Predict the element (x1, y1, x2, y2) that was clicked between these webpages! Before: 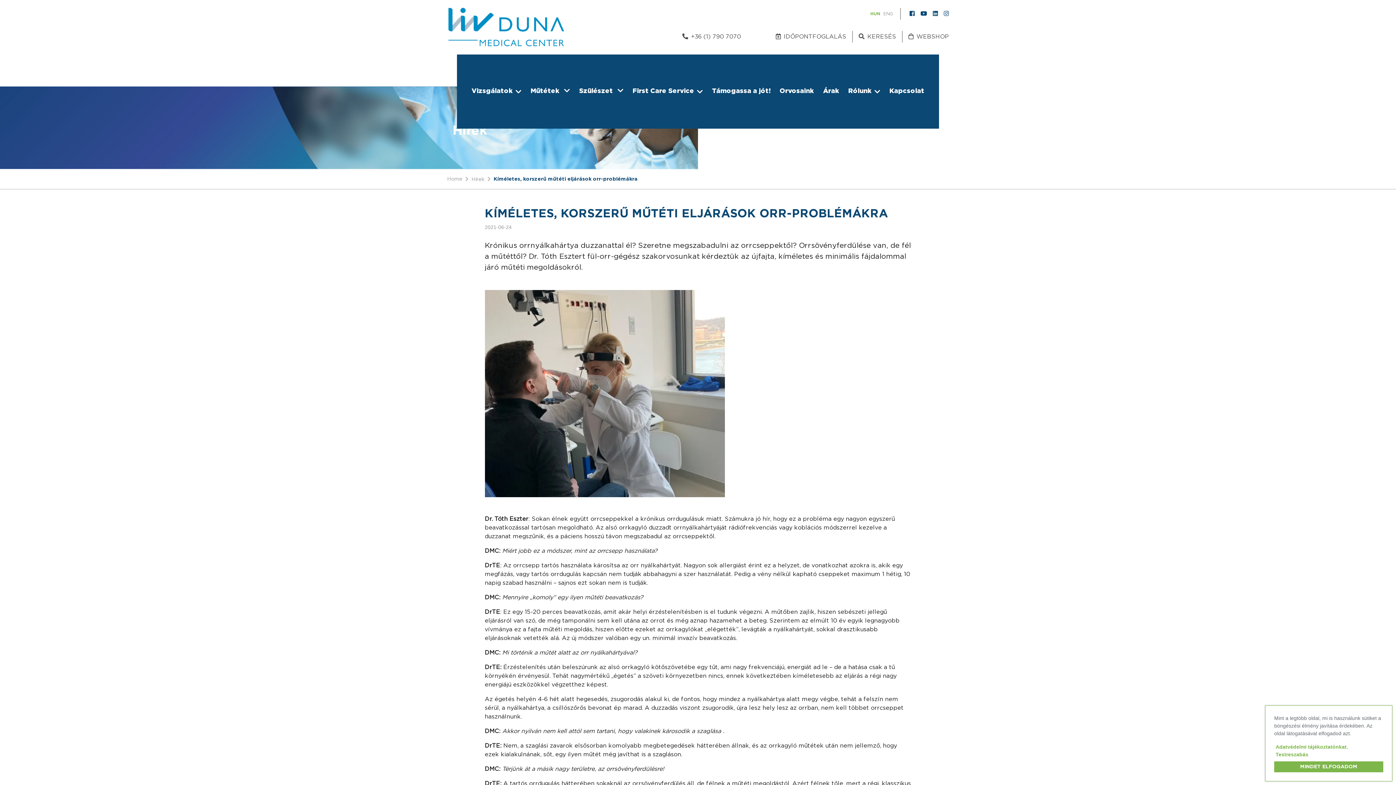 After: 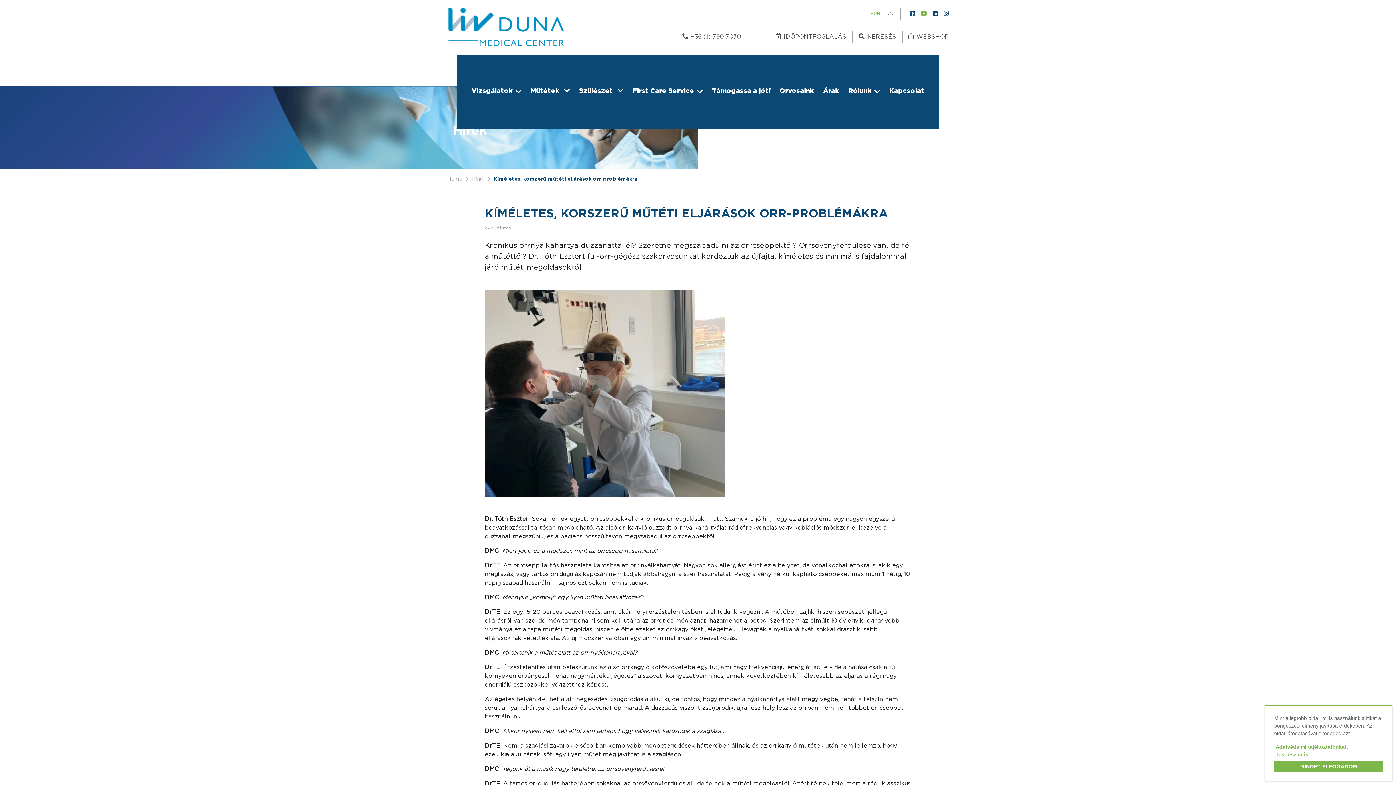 Action: bbox: (920, 10, 927, 16)